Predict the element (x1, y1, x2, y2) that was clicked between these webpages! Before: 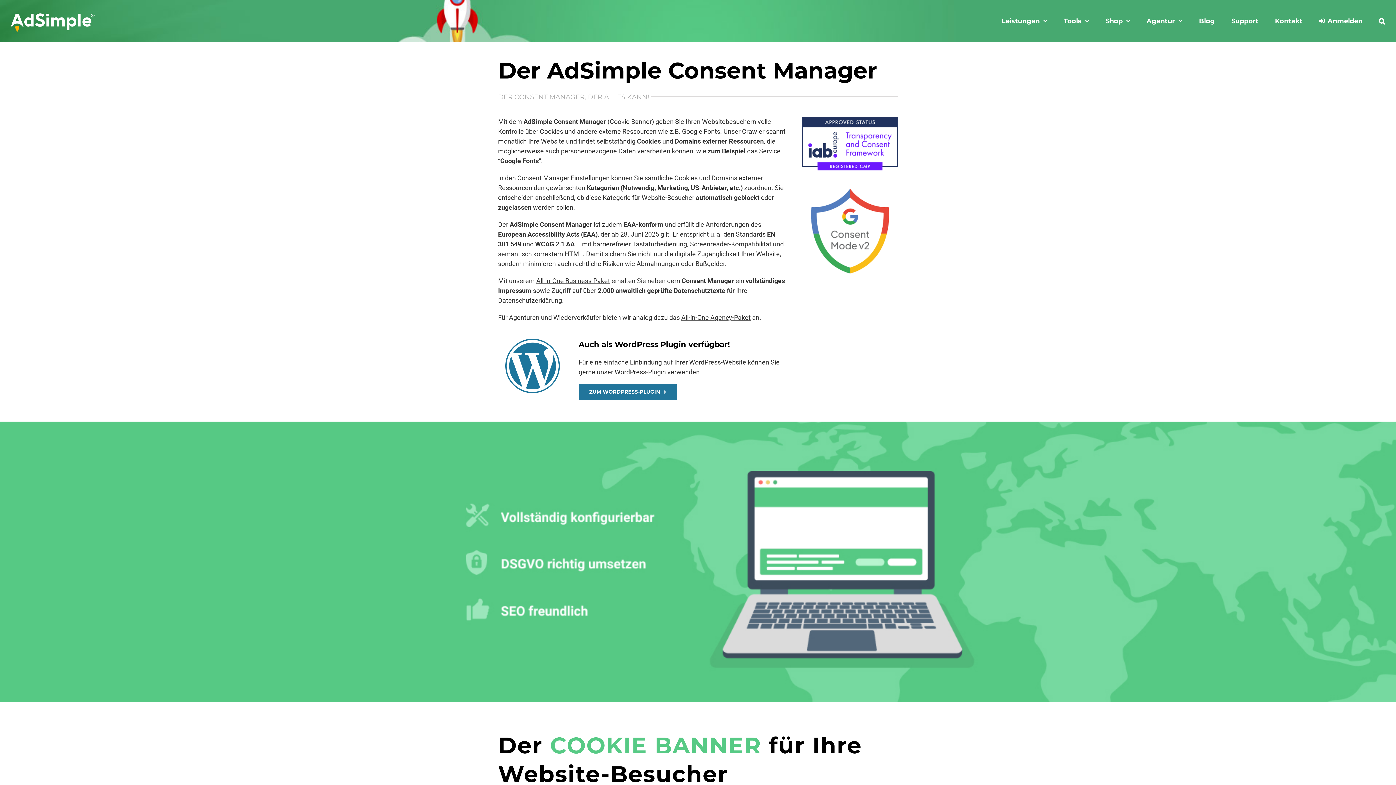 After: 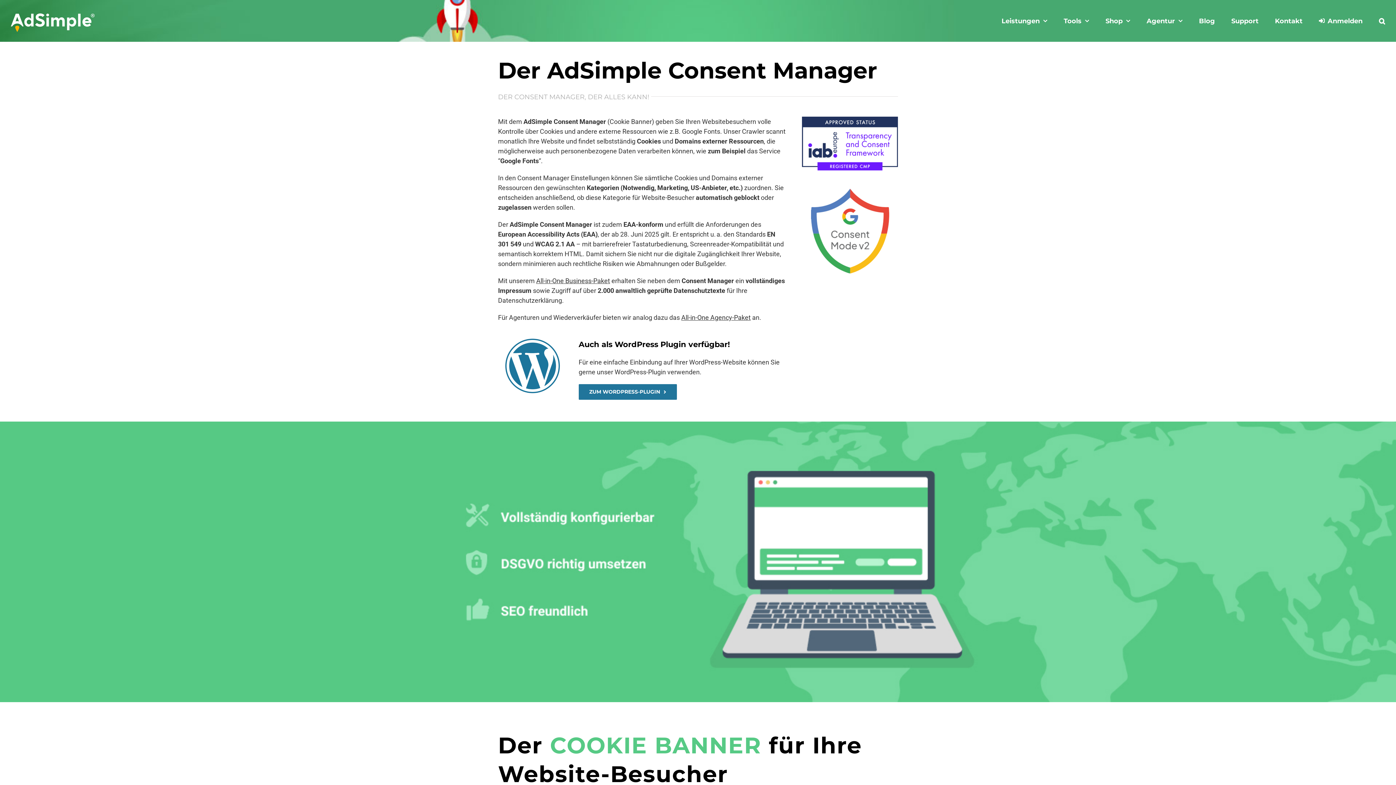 Action: label: ZUM WORDPRESS-PLUGIN bbox: (578, 384, 676, 400)